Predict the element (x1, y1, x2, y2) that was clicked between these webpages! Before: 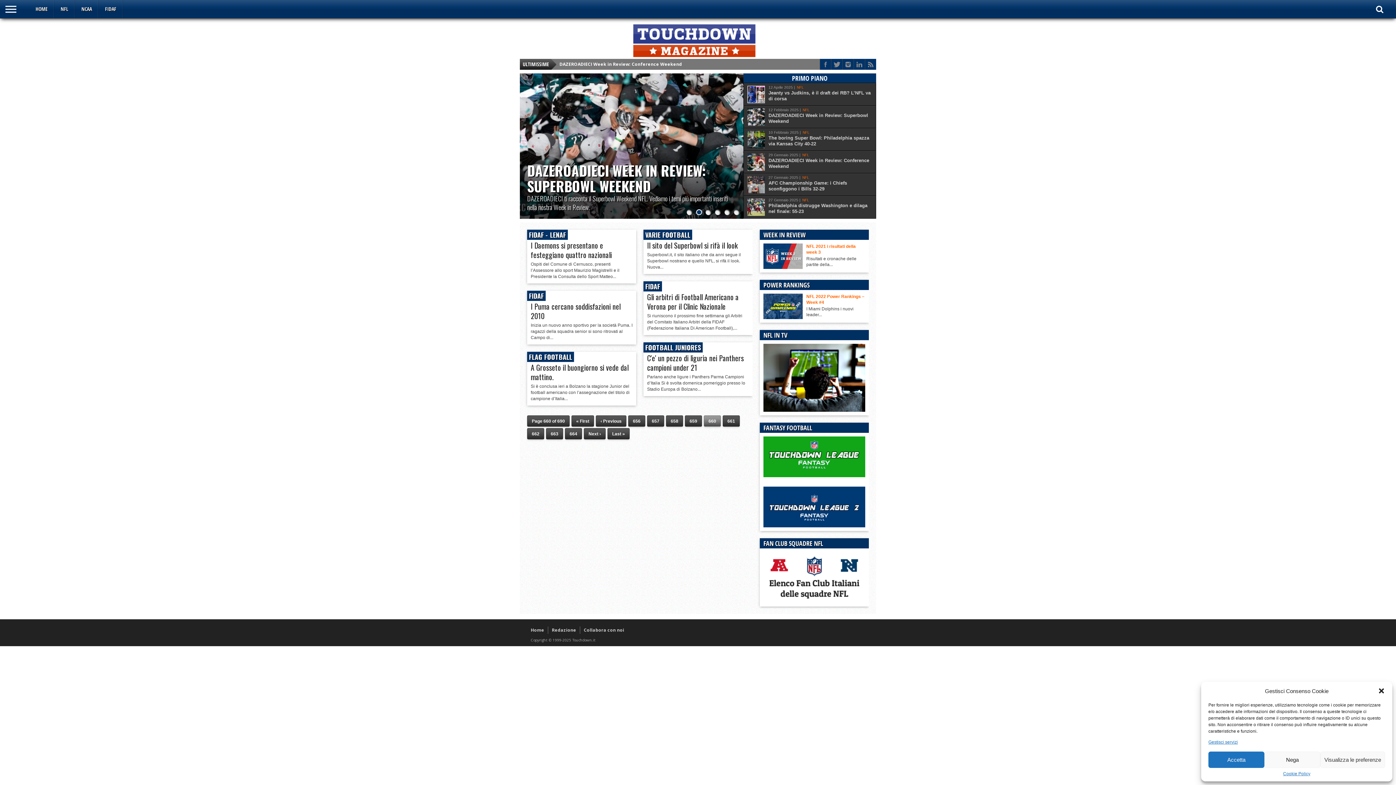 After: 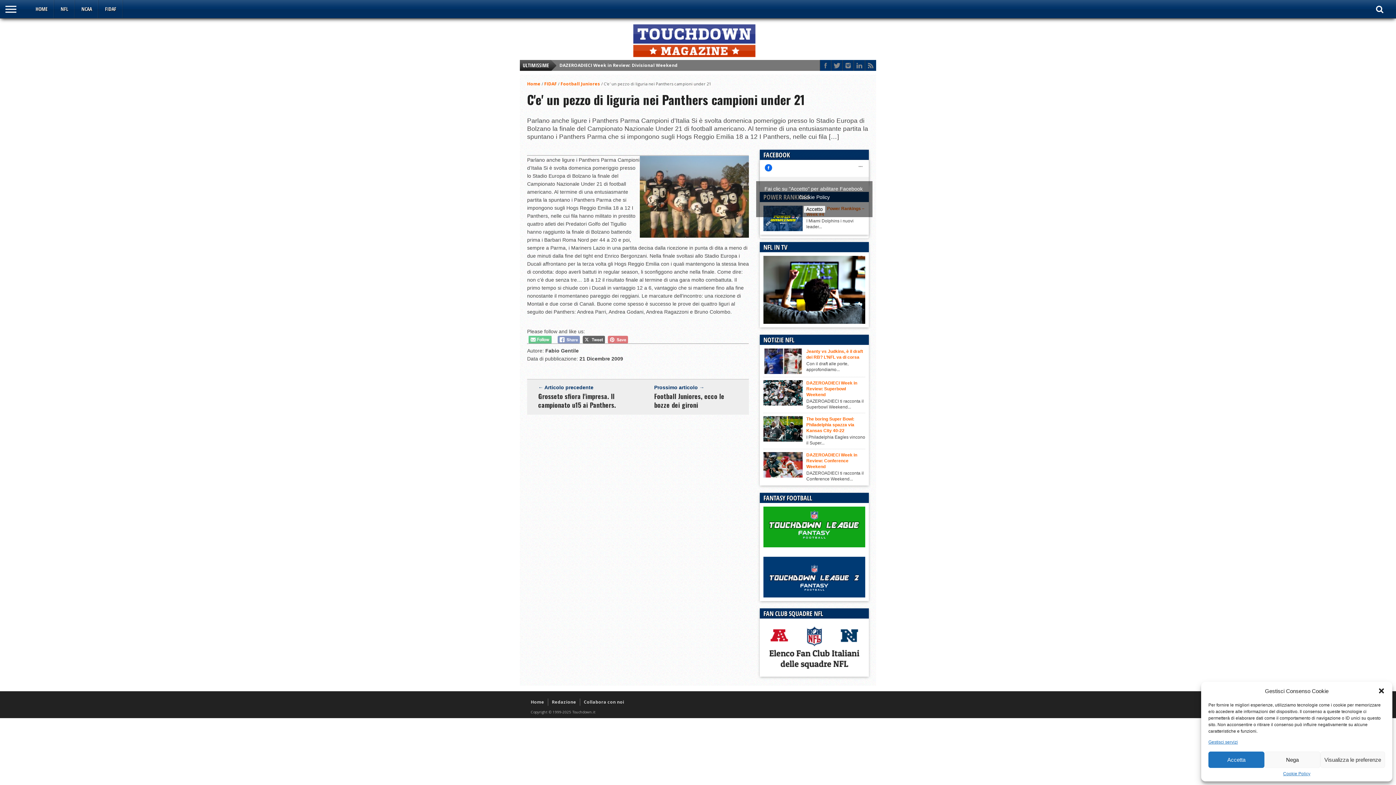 Action: bbox: (647, 352, 744, 373) label: C'e' un pezzo di liguria nei Panthers campioni under 21